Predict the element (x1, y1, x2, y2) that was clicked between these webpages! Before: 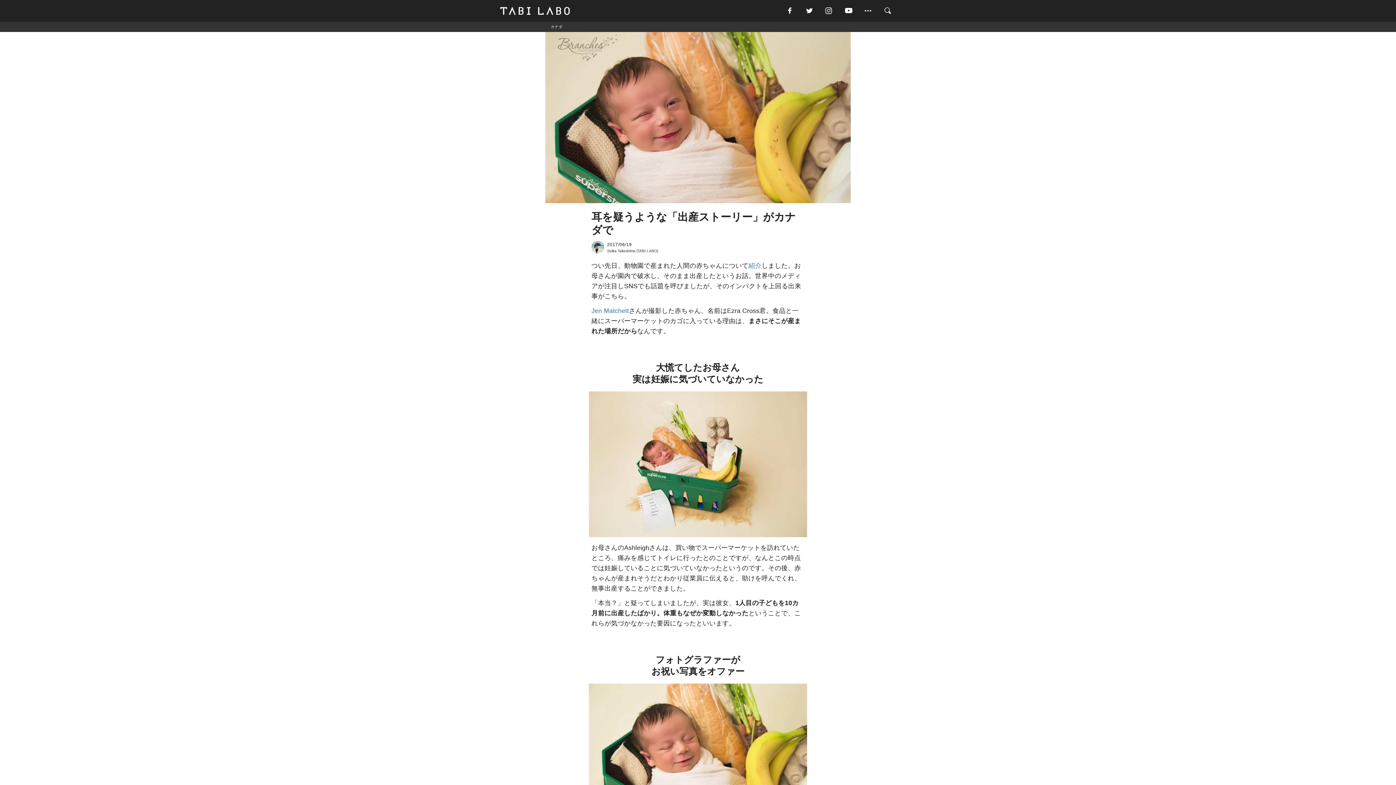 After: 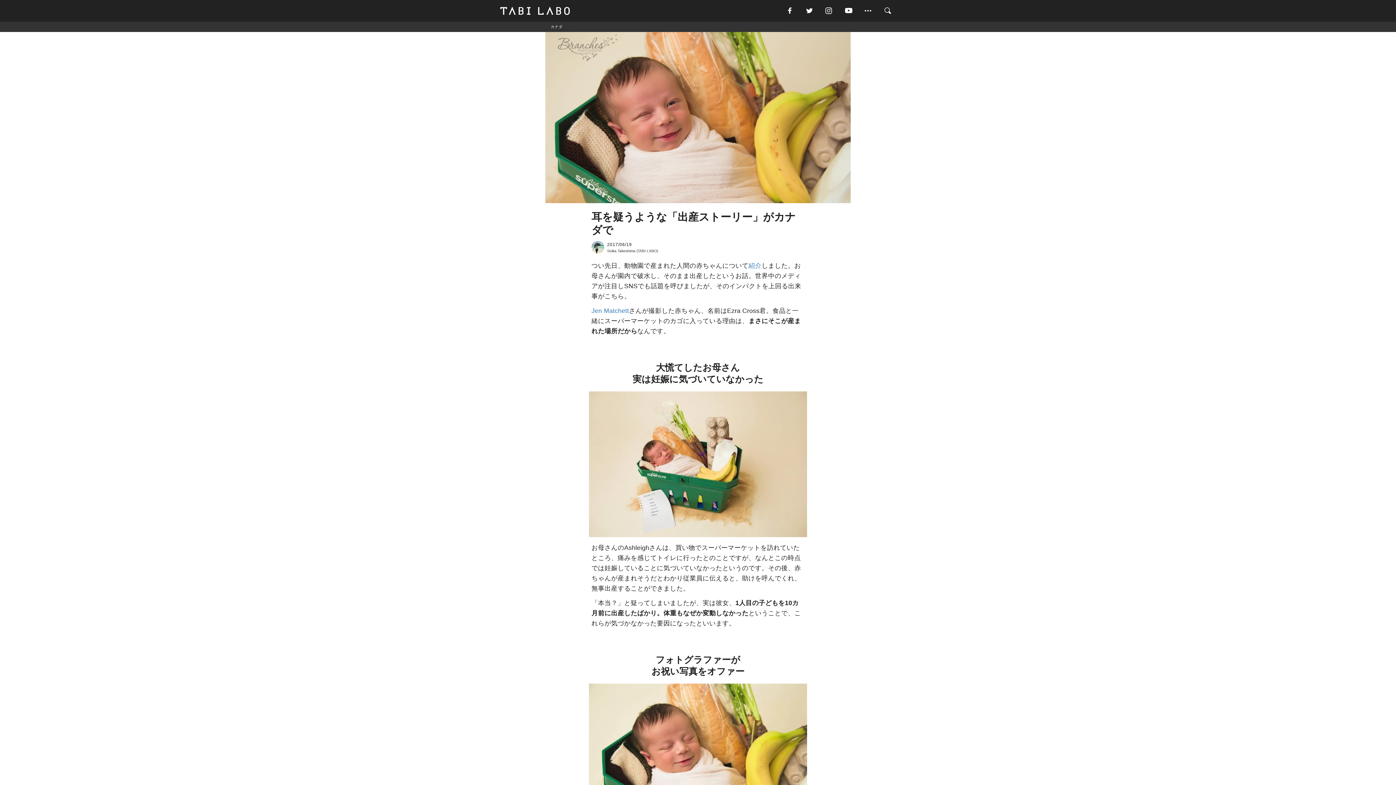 Action: bbox: (784, 5, 804, 16)